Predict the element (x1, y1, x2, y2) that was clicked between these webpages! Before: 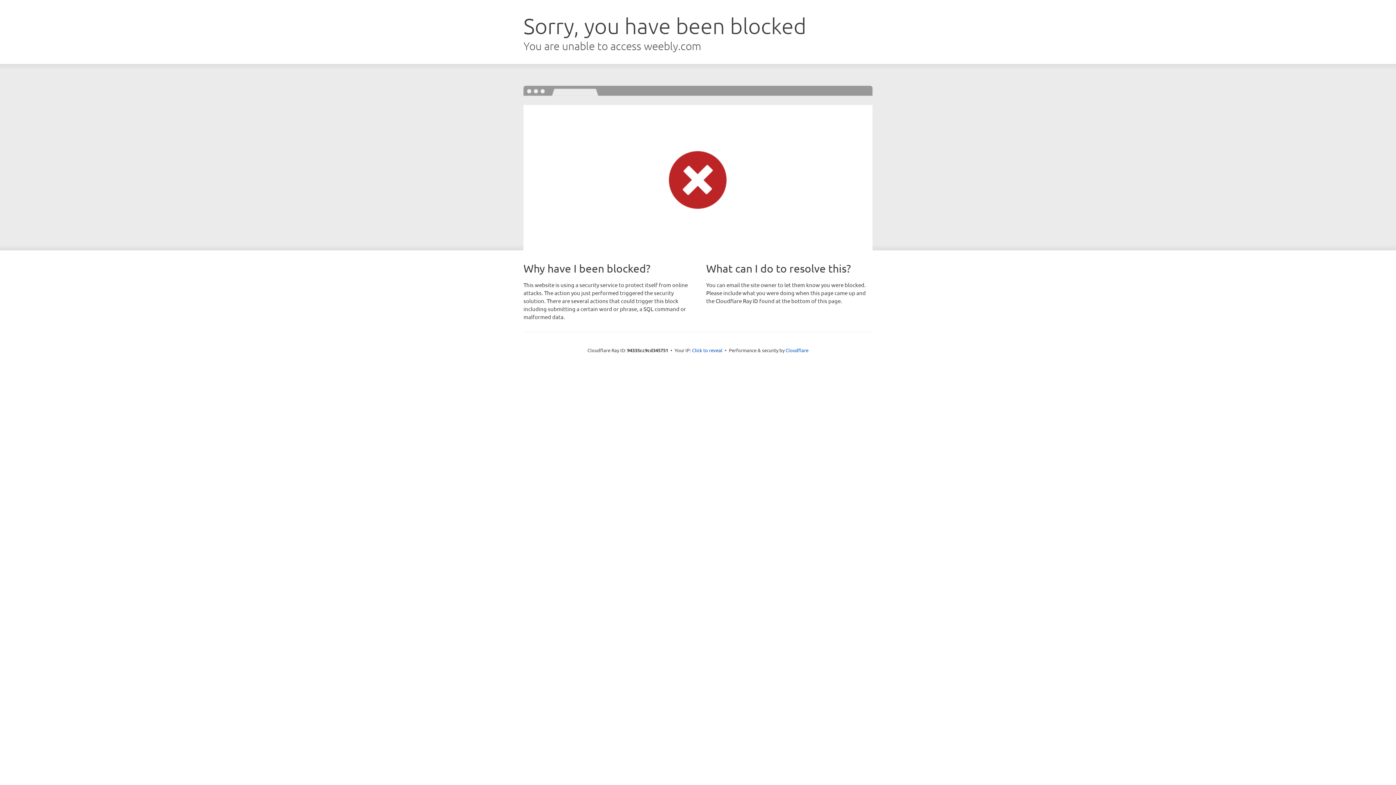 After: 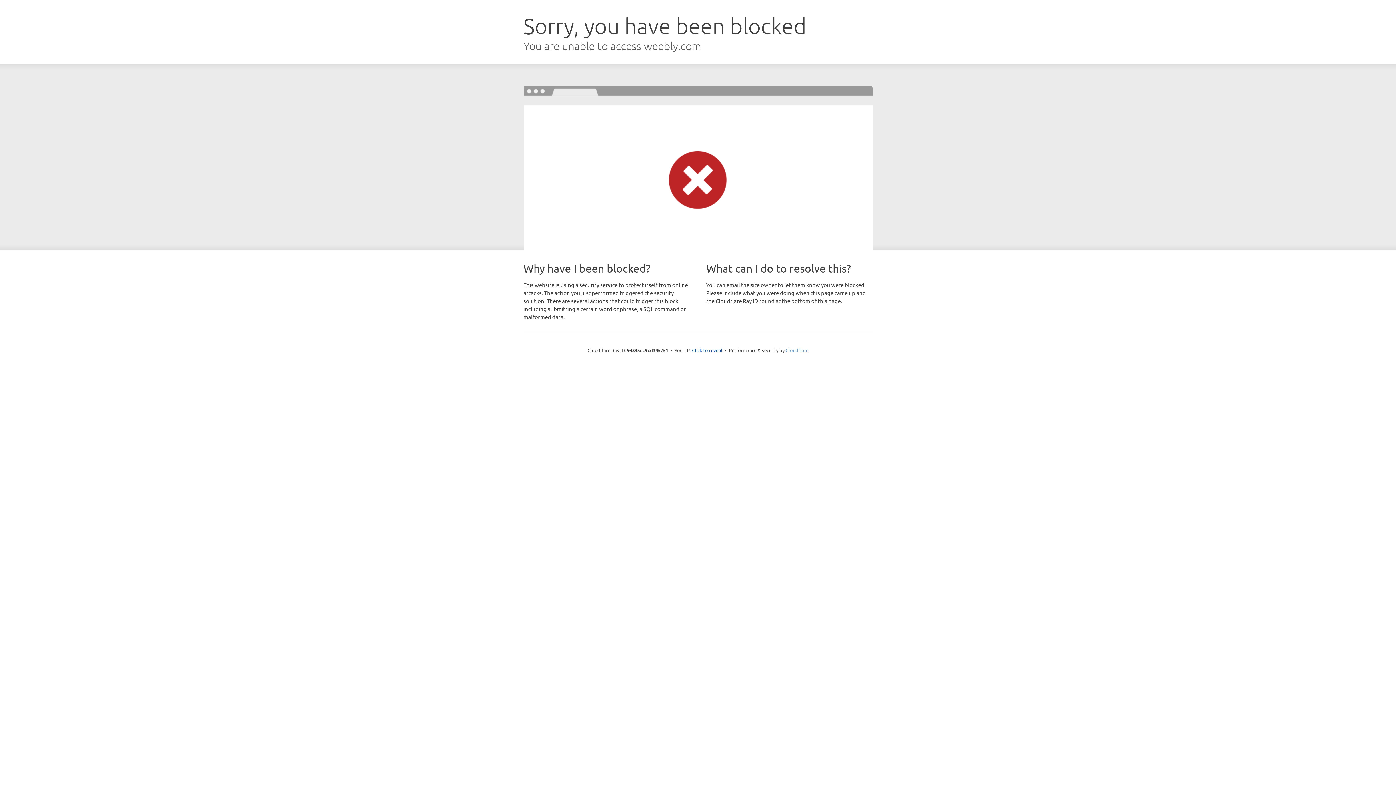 Action: label: Cloudflare bbox: (785, 347, 808, 353)